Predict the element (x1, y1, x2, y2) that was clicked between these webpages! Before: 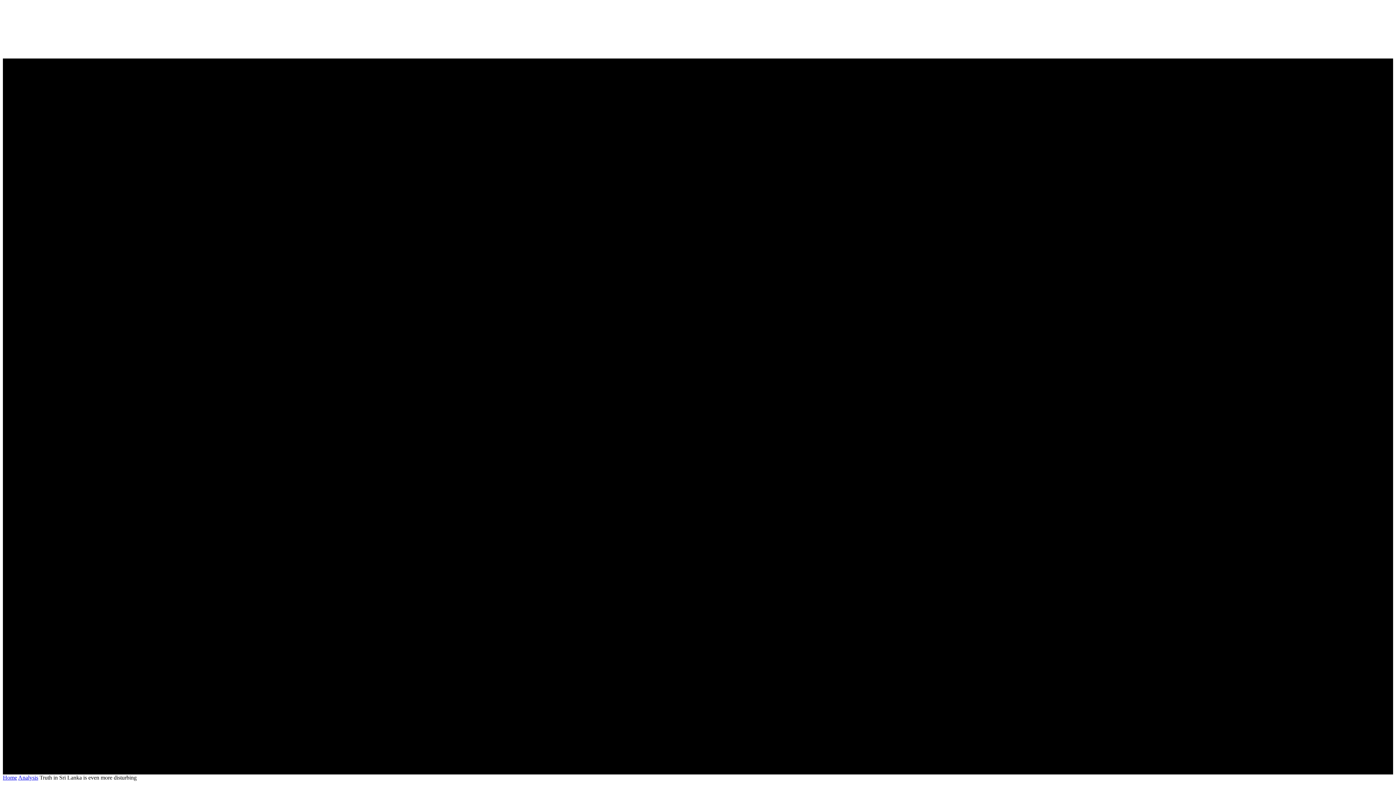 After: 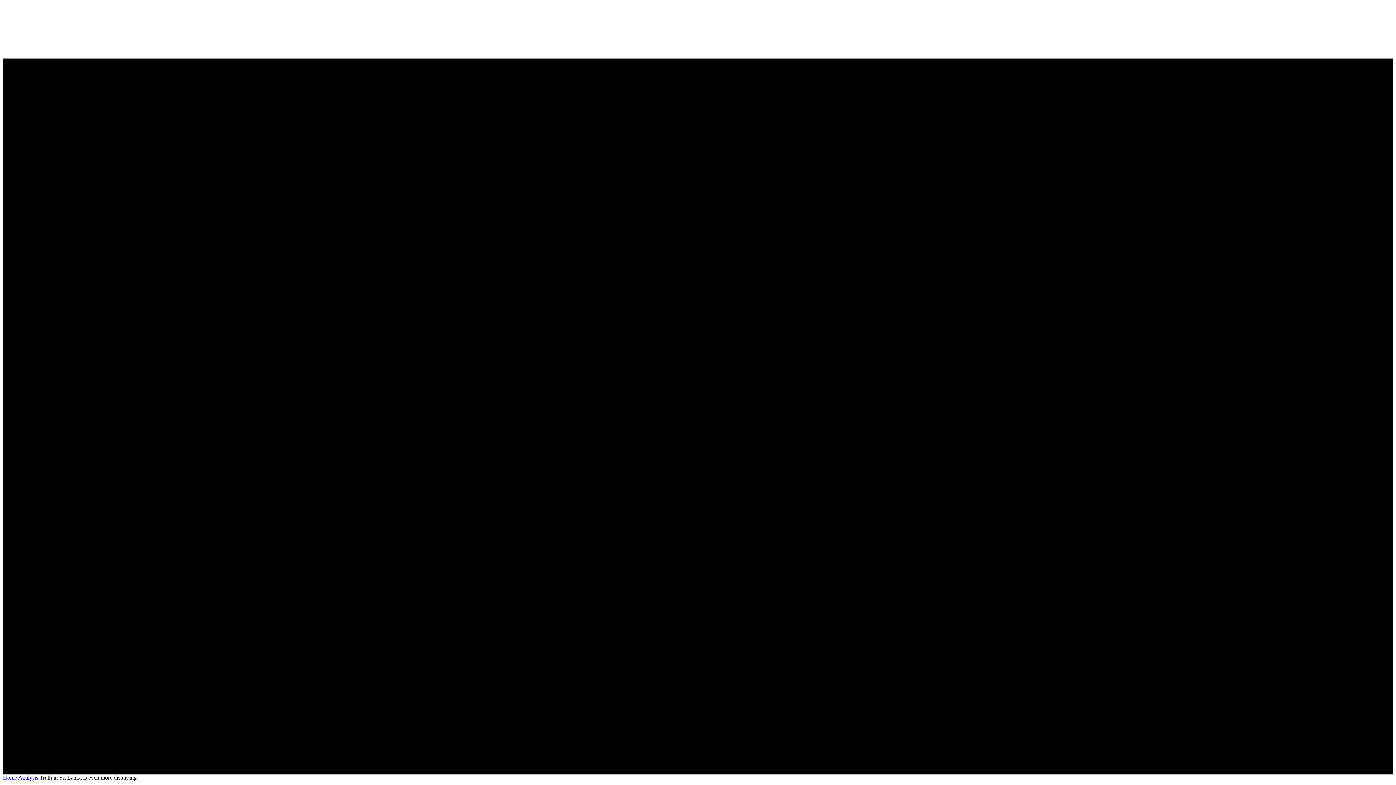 Action: bbox: (254, 455, 264, 465)